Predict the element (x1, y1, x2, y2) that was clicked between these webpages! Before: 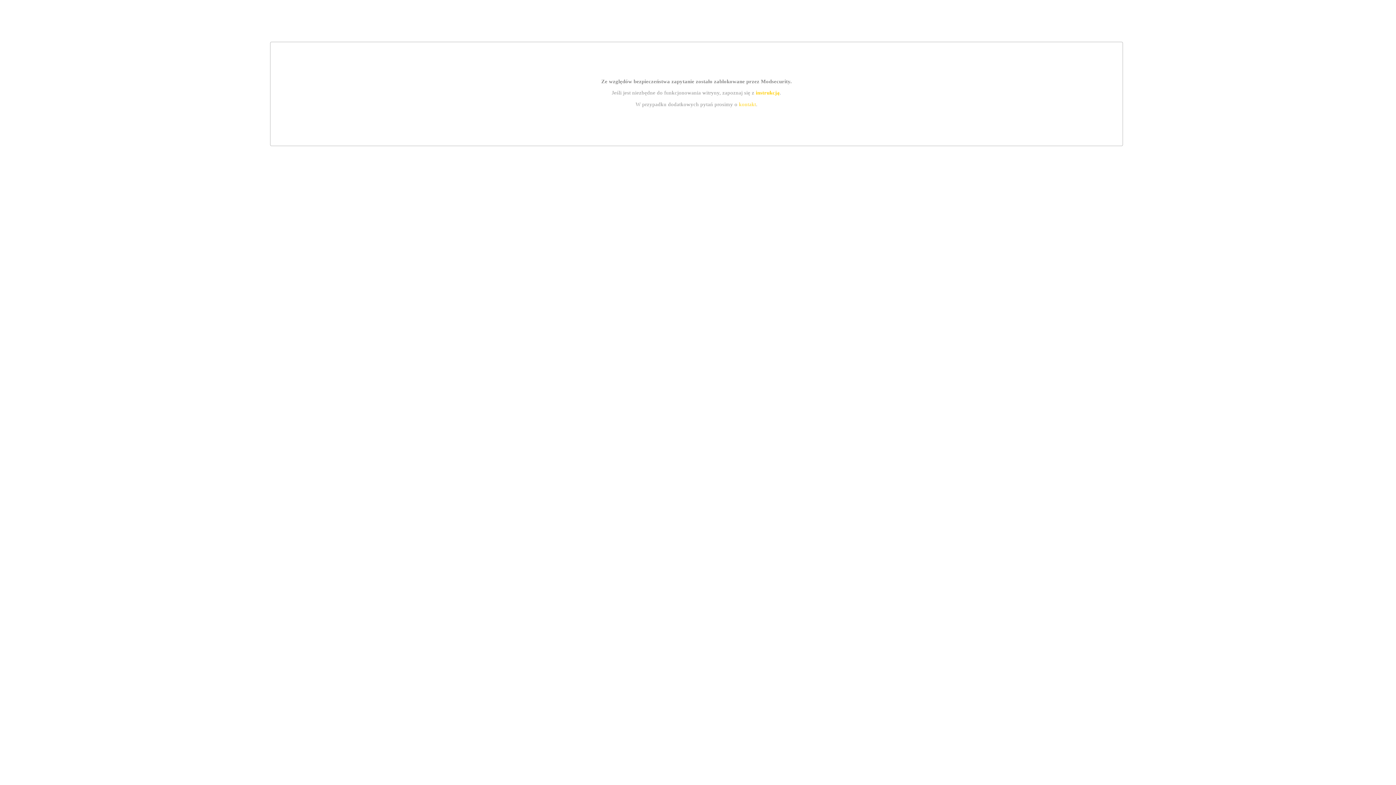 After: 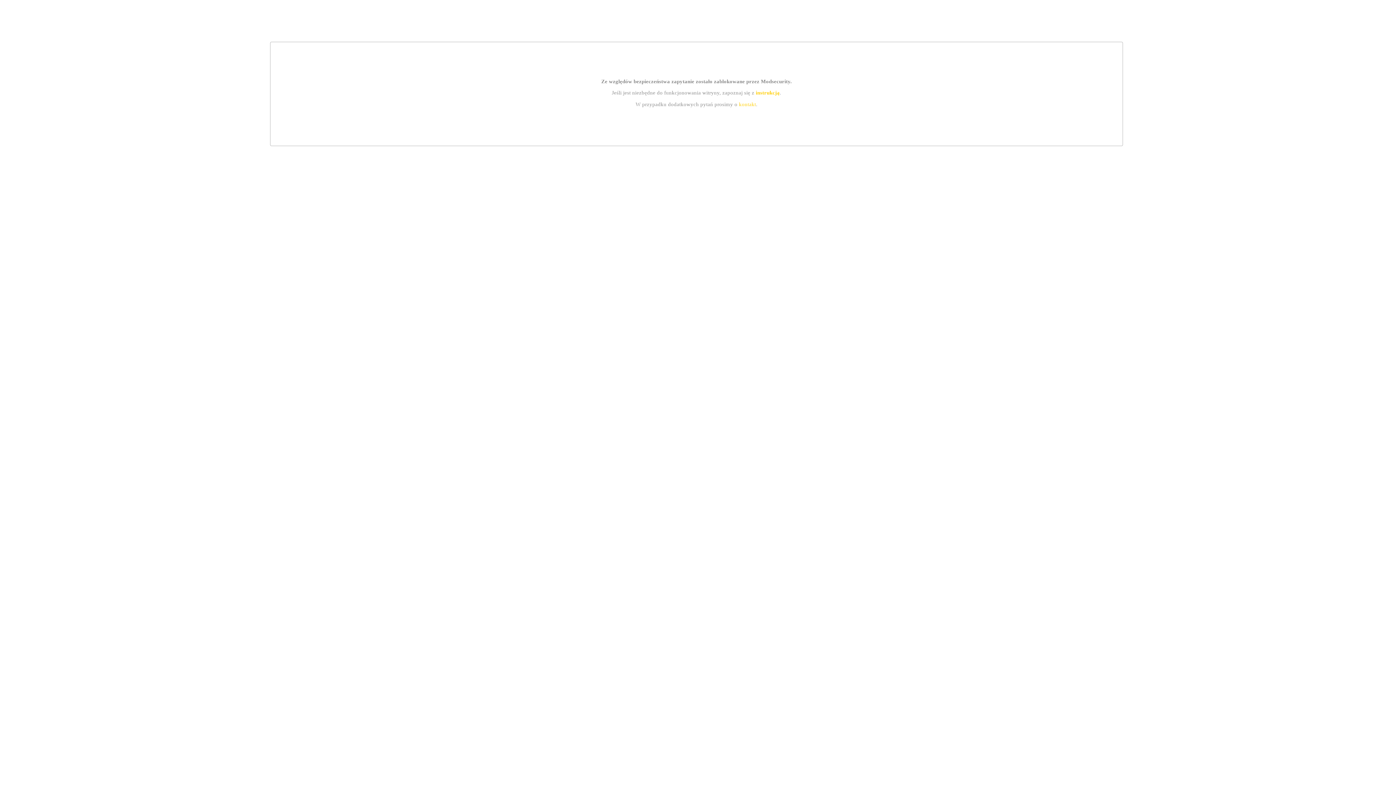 Action: label: kontakt bbox: (739, 101, 756, 107)